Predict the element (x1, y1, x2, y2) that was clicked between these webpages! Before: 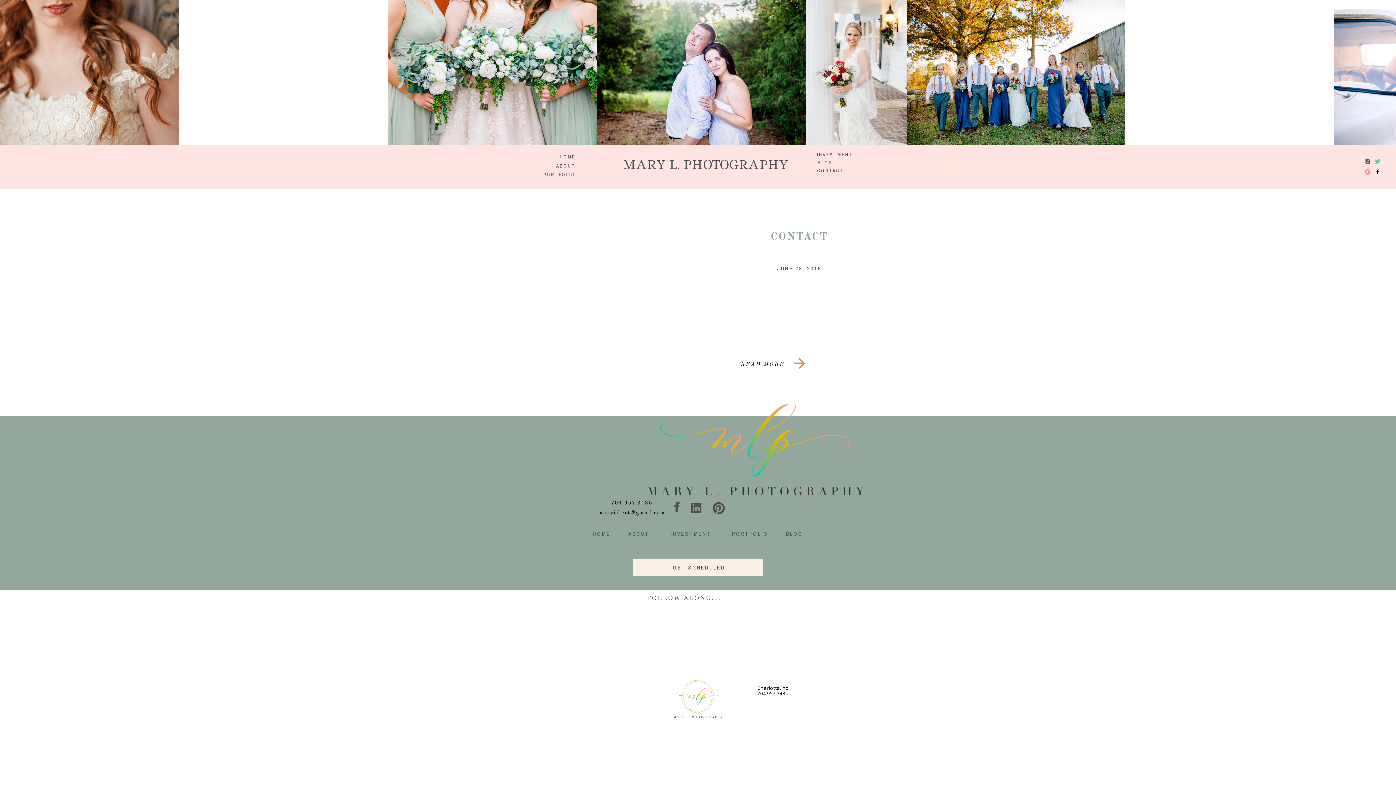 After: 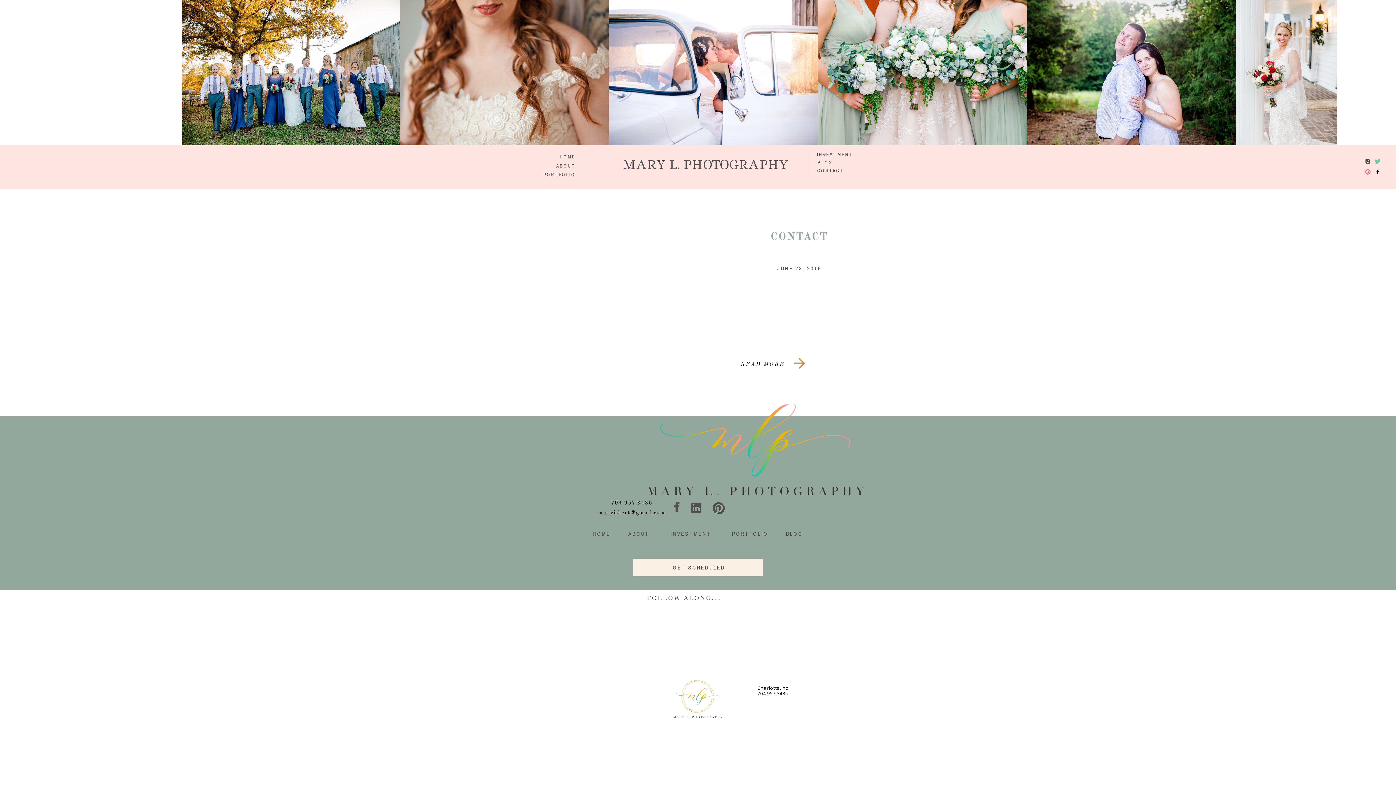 Action: bbox: (712, 498, 725, 518)